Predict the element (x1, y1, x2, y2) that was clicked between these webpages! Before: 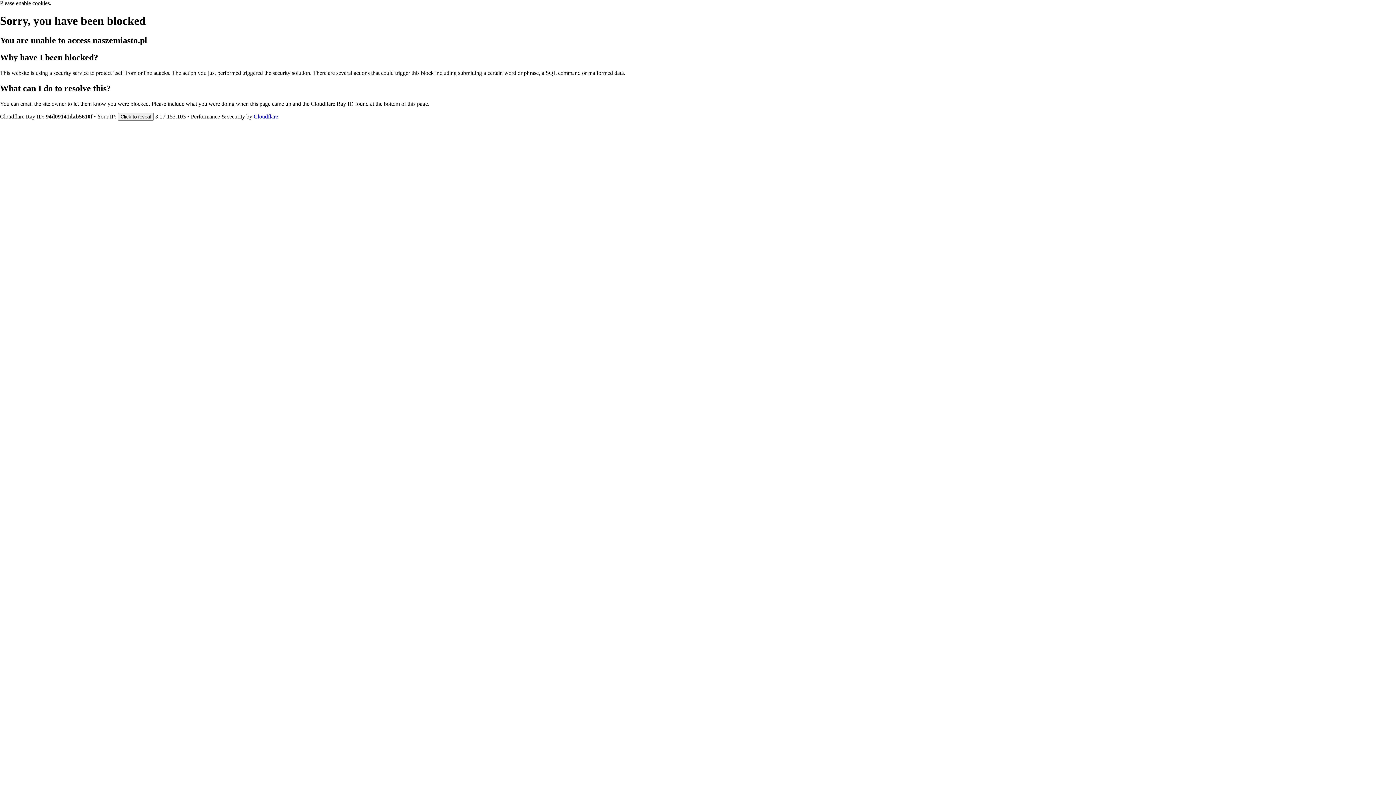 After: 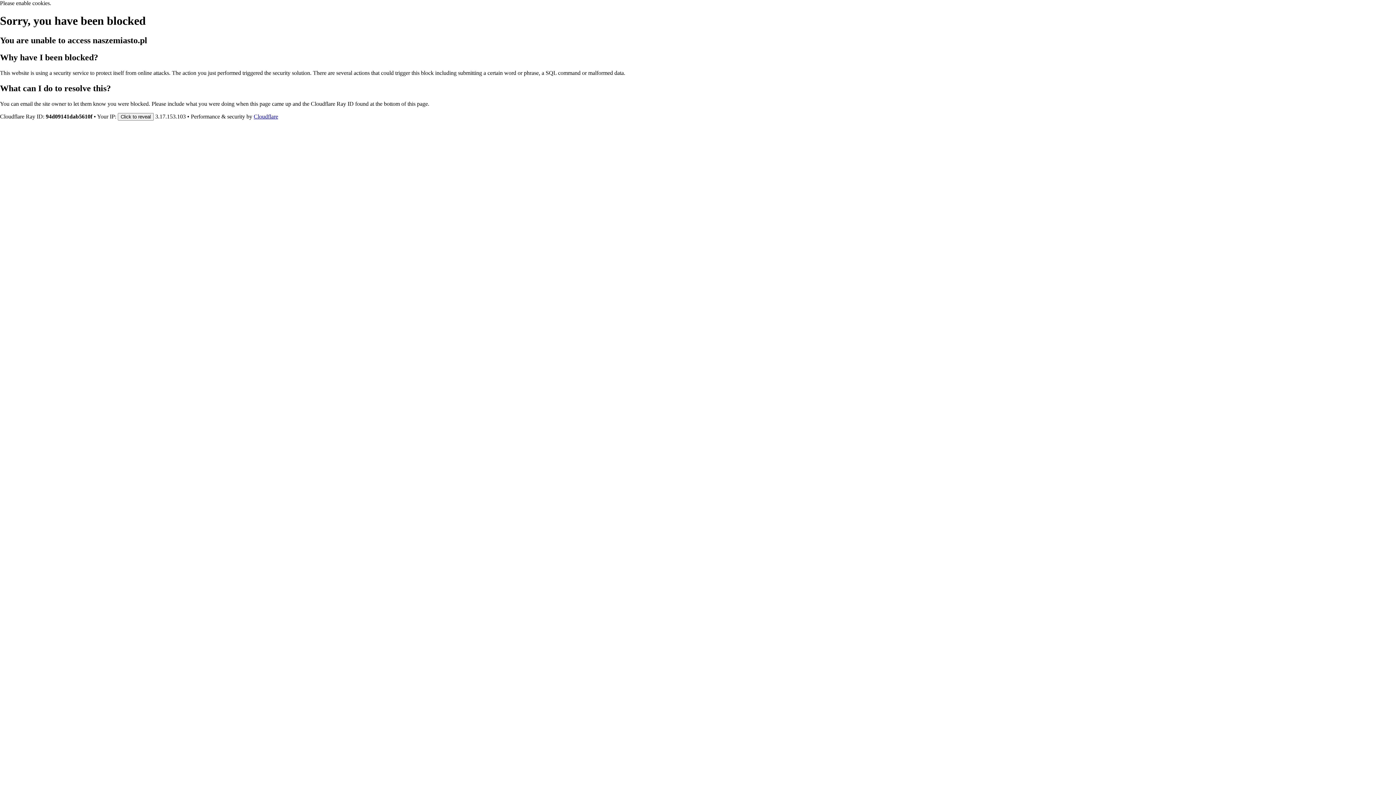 Action: bbox: (253, 113, 278, 119) label: Cloudflare